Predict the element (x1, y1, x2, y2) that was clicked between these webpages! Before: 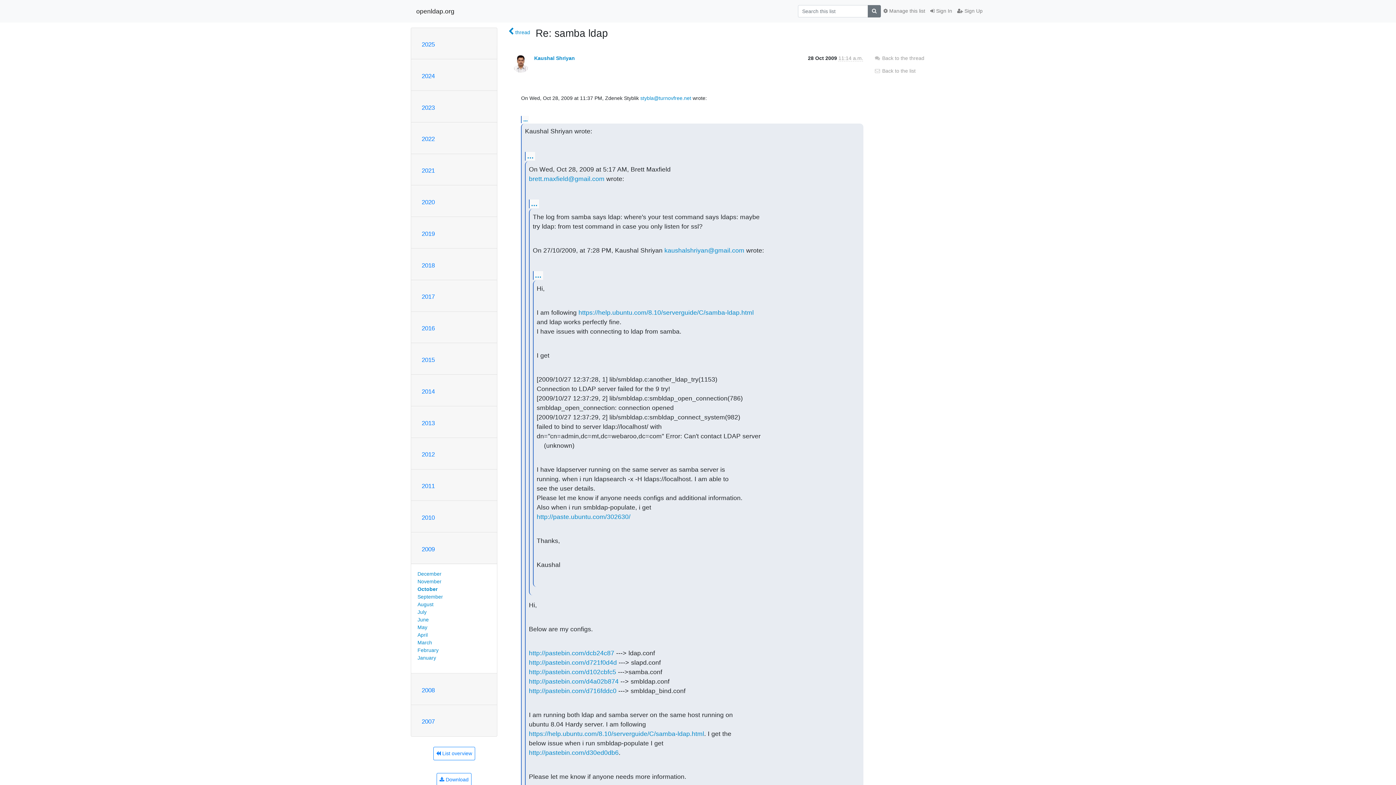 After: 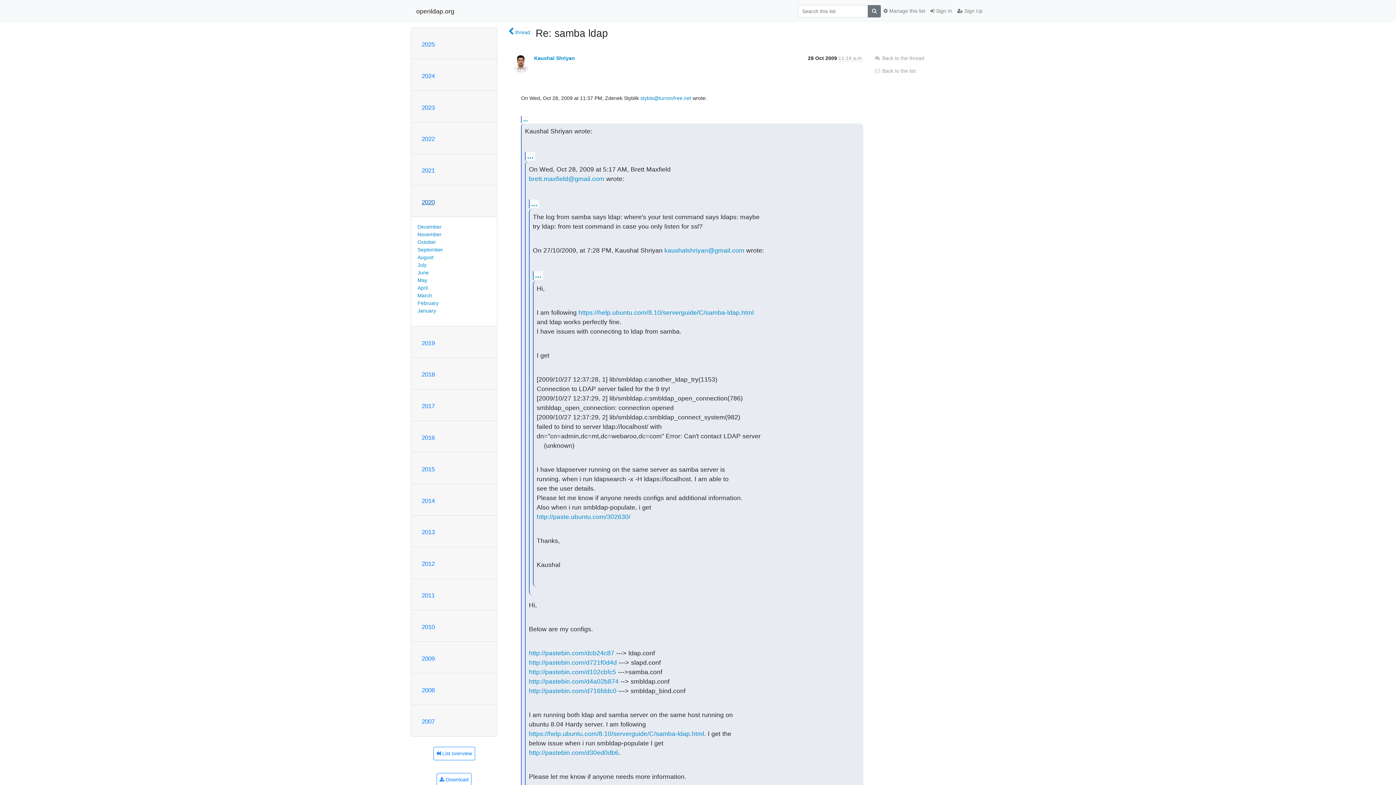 Action: bbox: (421, 198, 434, 205) label: 2020